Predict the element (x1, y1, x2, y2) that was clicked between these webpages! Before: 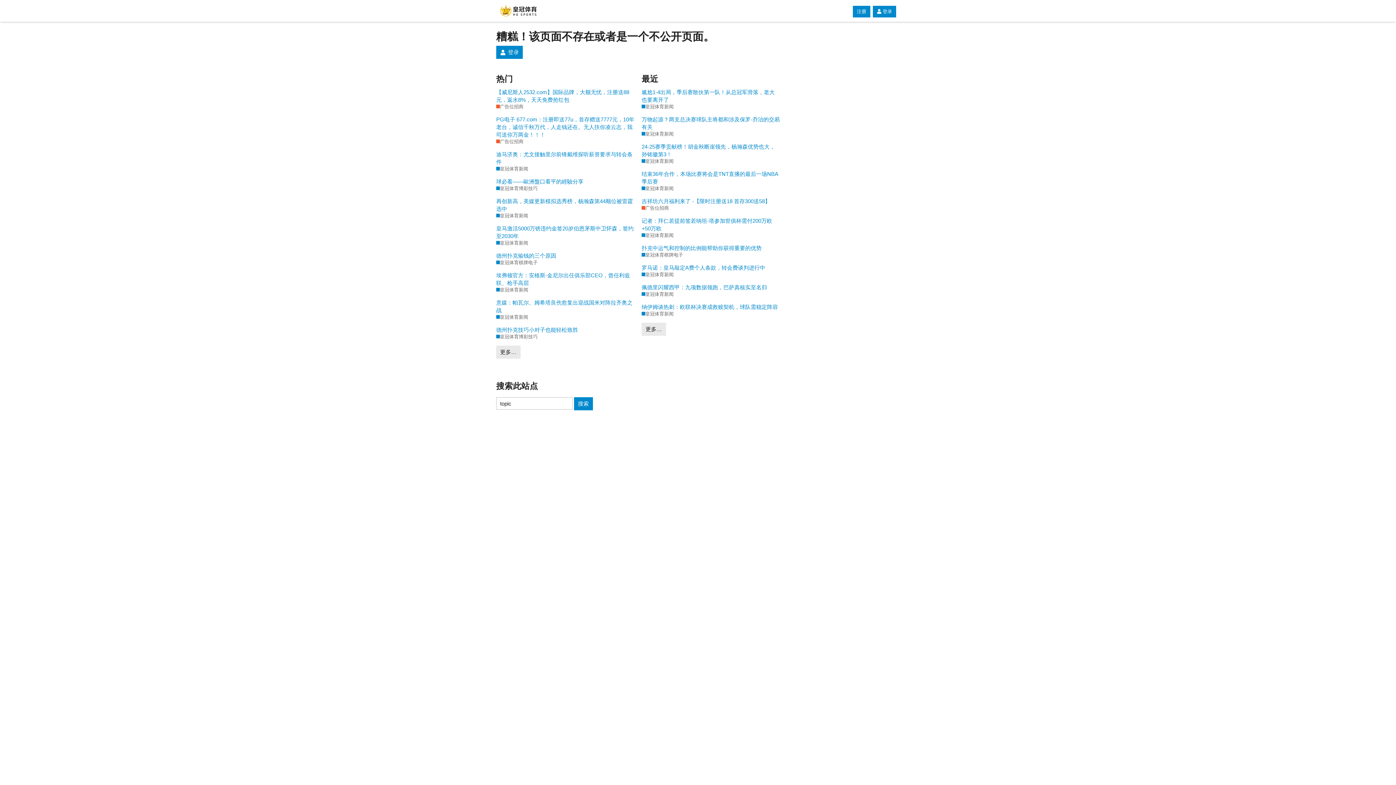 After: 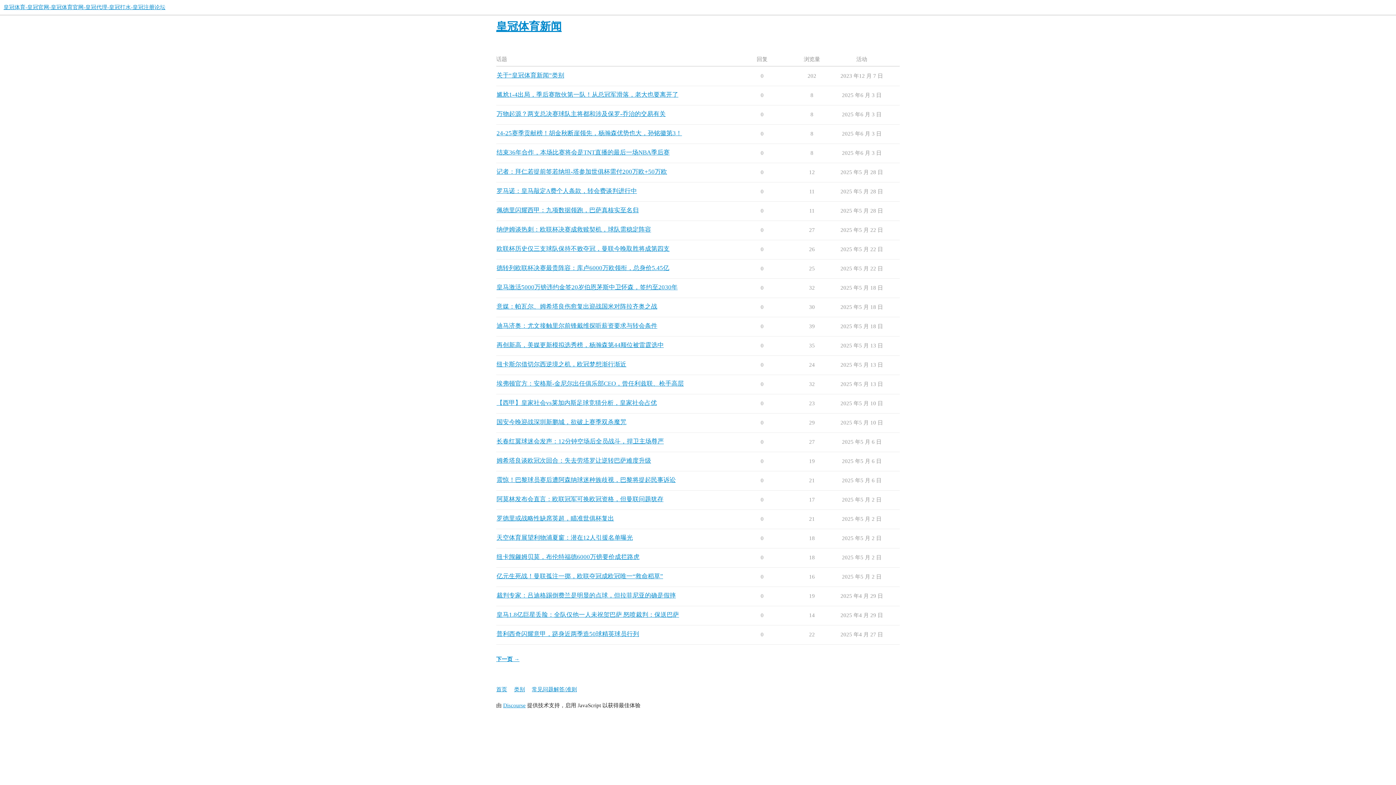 Action: label: 皇冠体育新闻 bbox: (641, 232, 673, 238)